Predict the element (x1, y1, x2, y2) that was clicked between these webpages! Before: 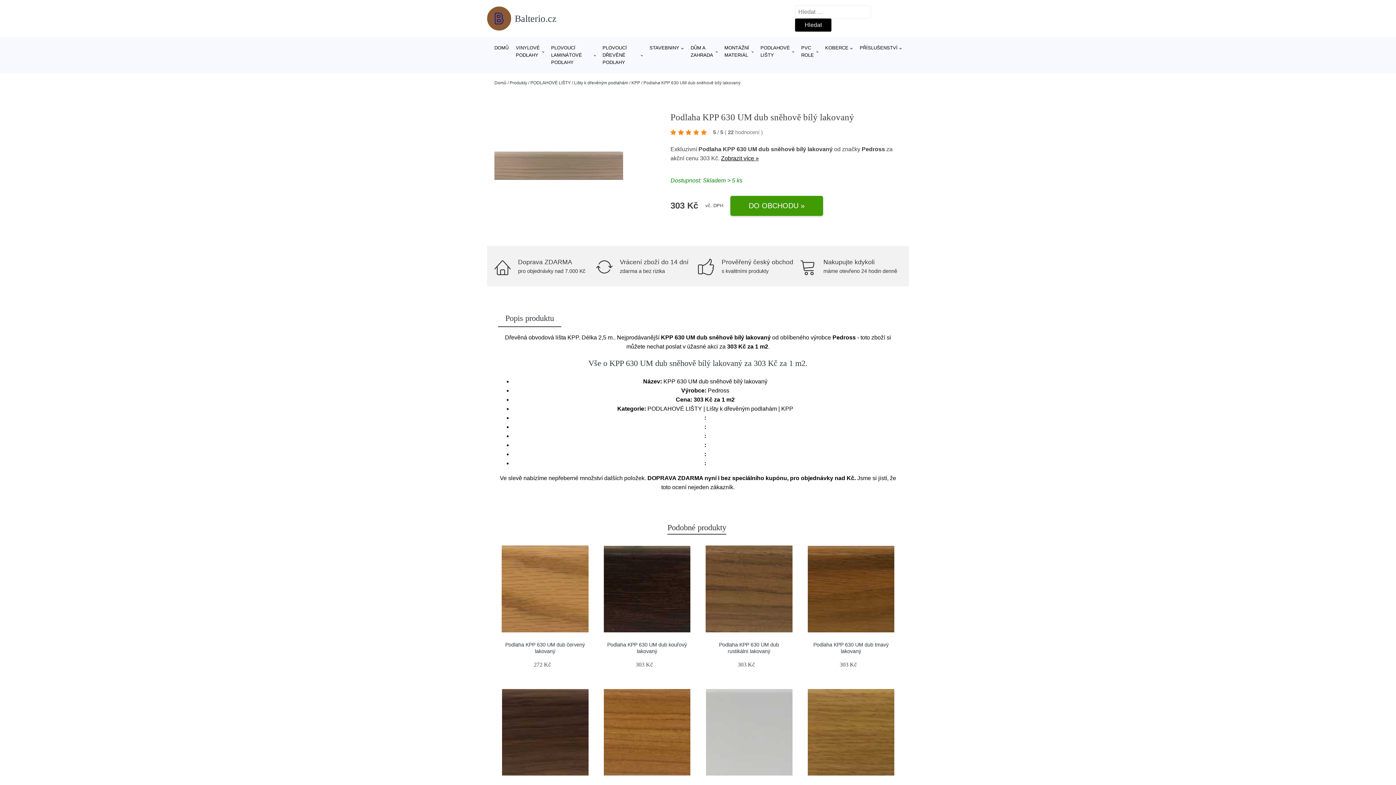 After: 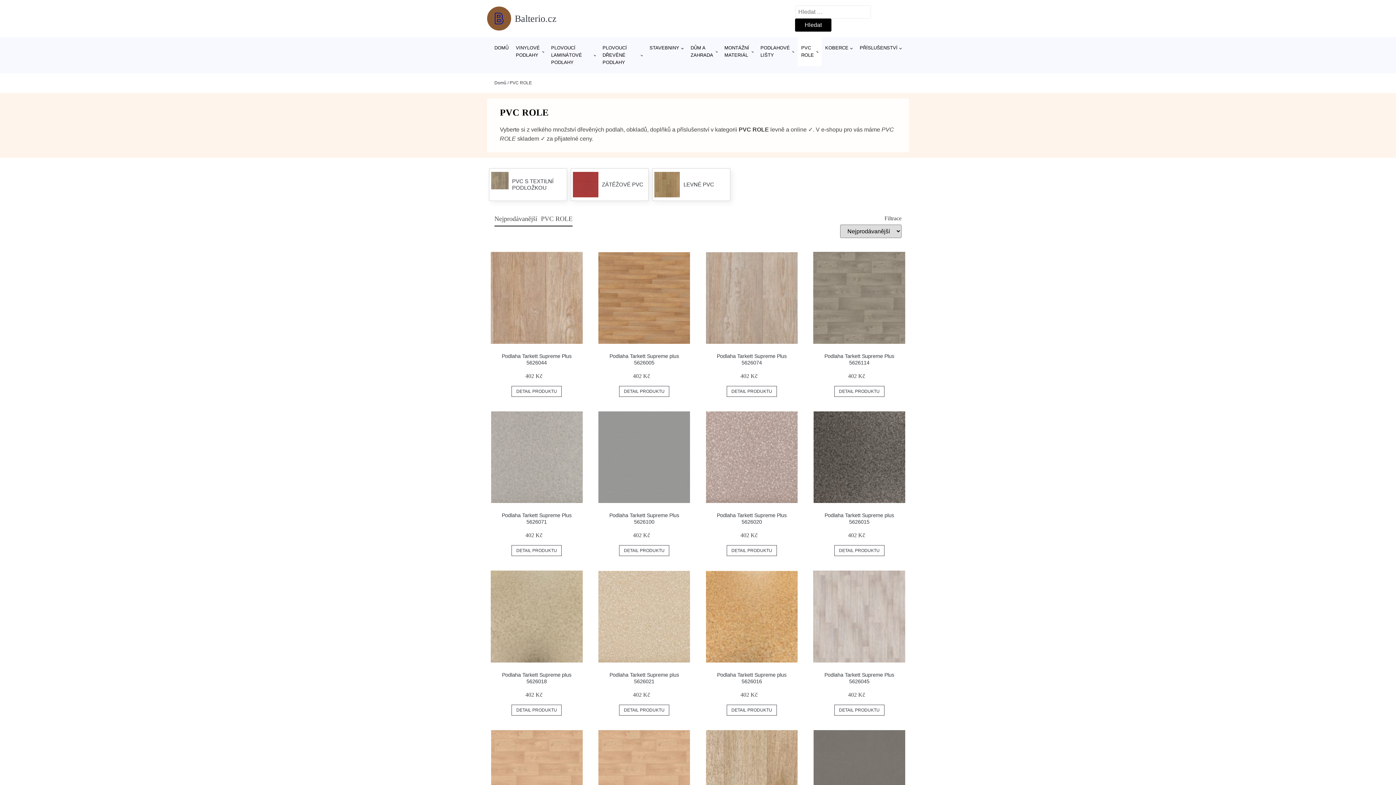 Action: bbox: (797, 37, 821, 66) label: PVC ROLE